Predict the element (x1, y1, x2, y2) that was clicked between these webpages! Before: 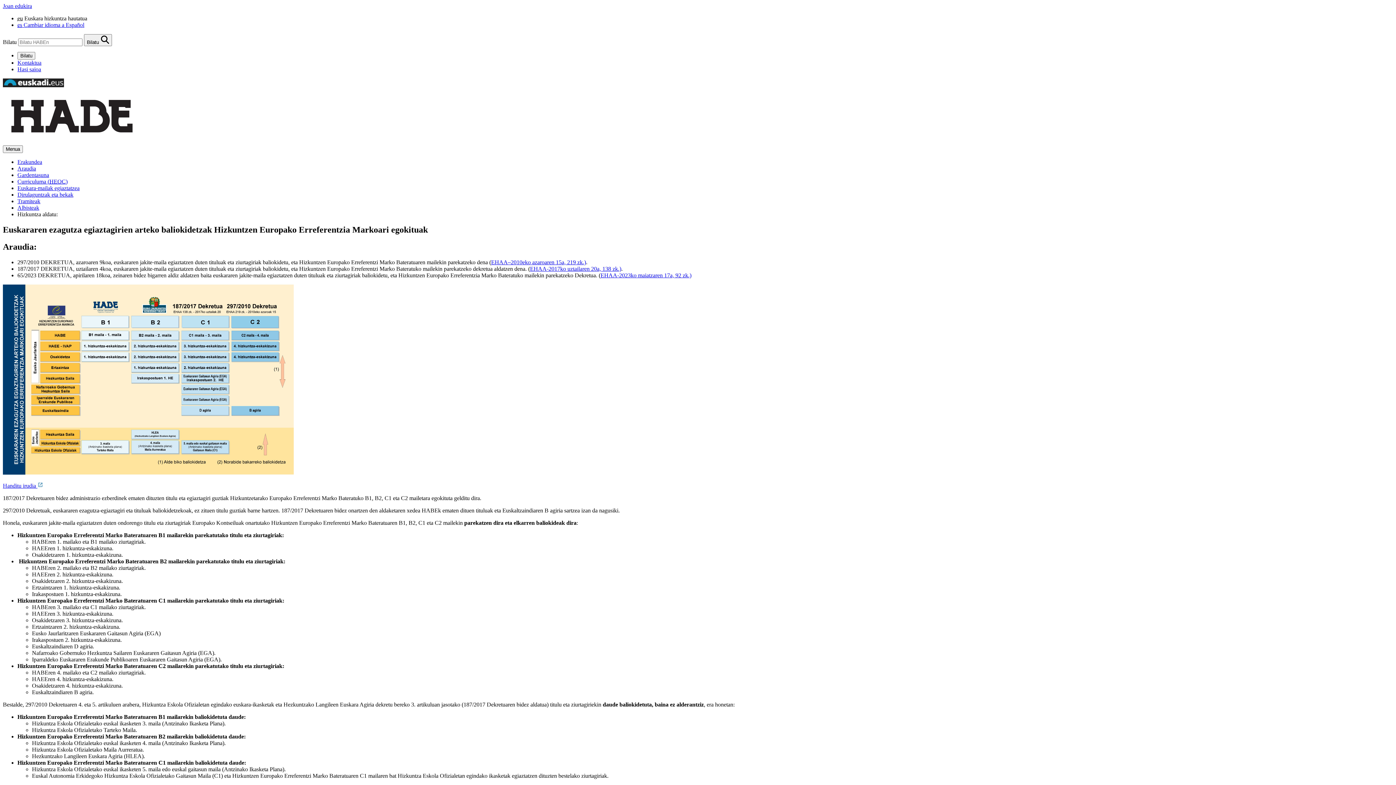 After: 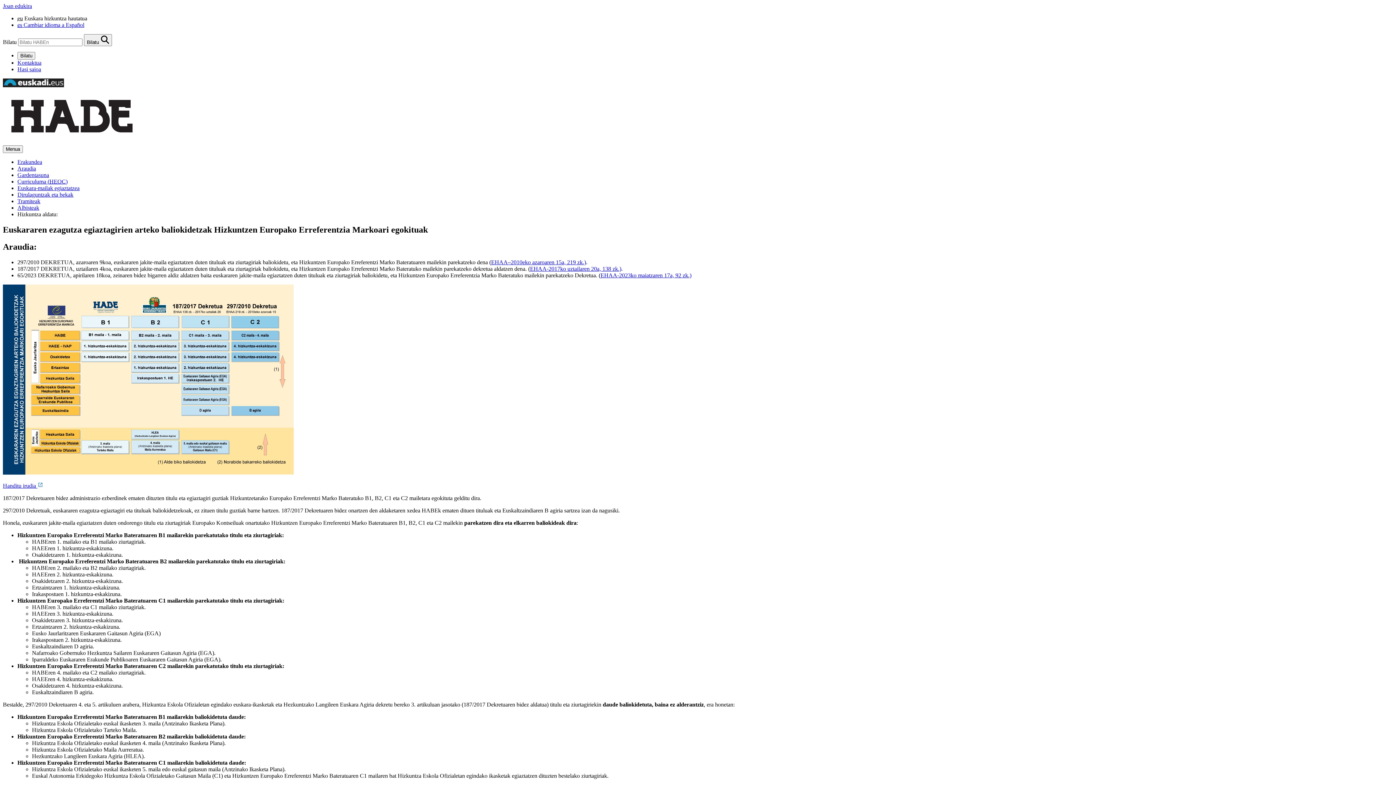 Action: bbox: (530, 265, 621, 271) label: EHAA-2017ko uztailaren 20a, 138 zk.)